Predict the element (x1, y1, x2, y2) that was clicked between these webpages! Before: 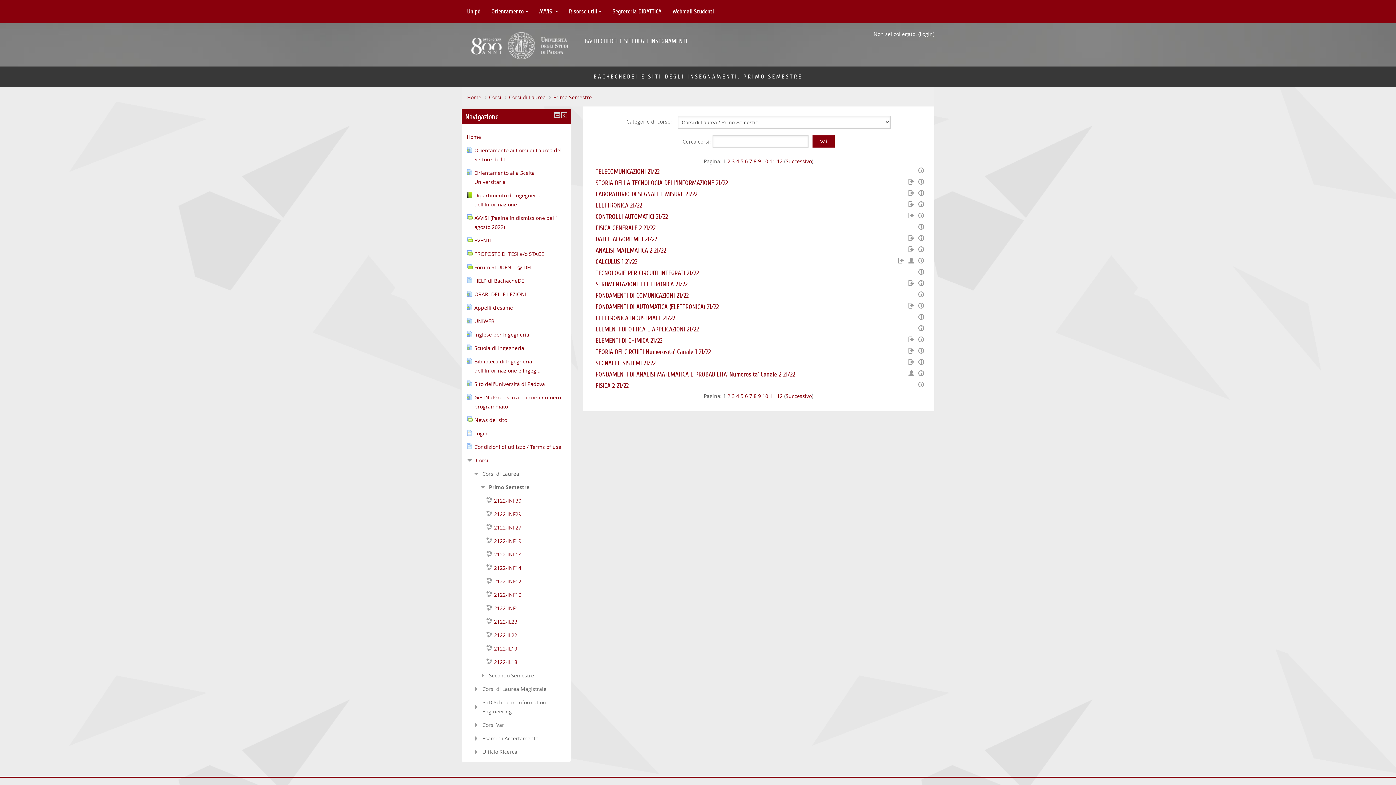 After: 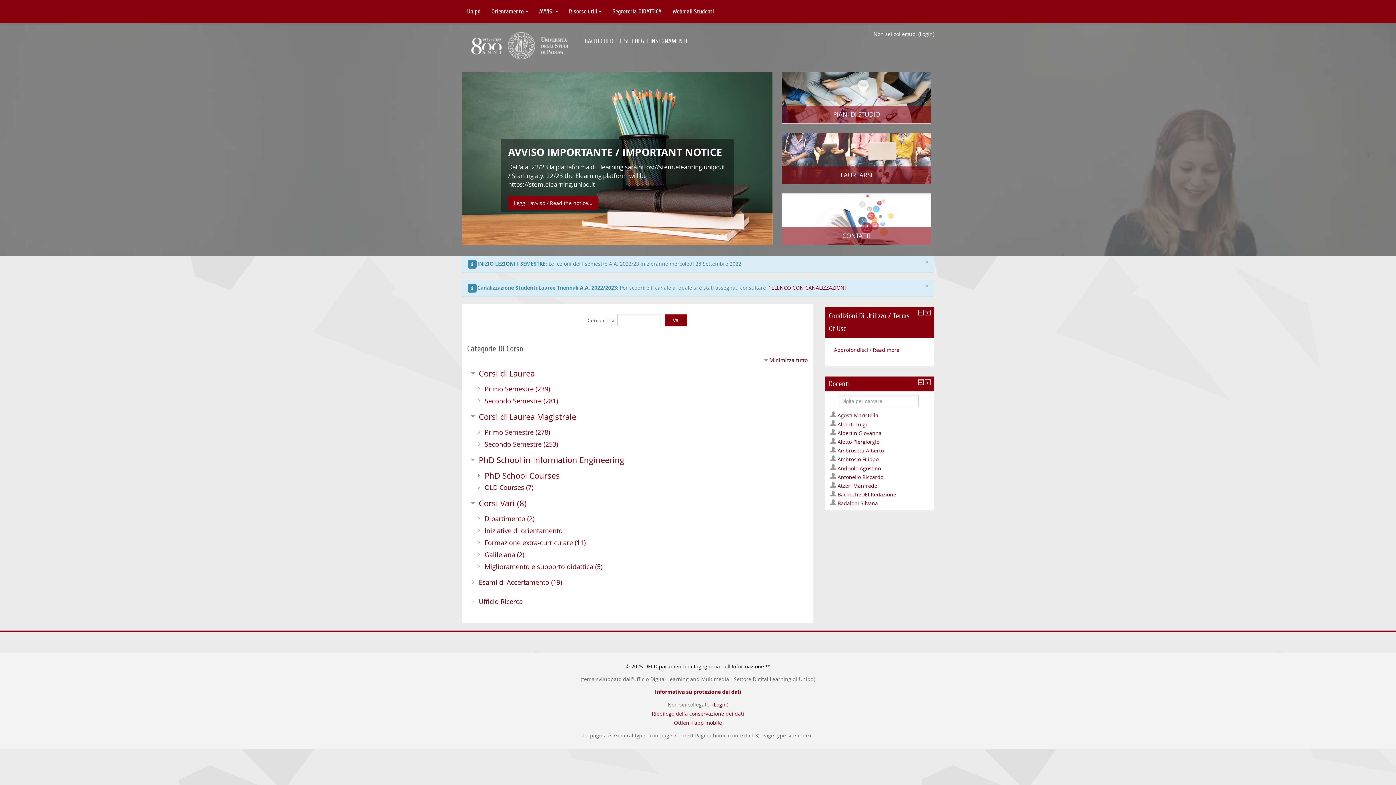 Action: bbox: (467, 91, 481, 100) label: Home